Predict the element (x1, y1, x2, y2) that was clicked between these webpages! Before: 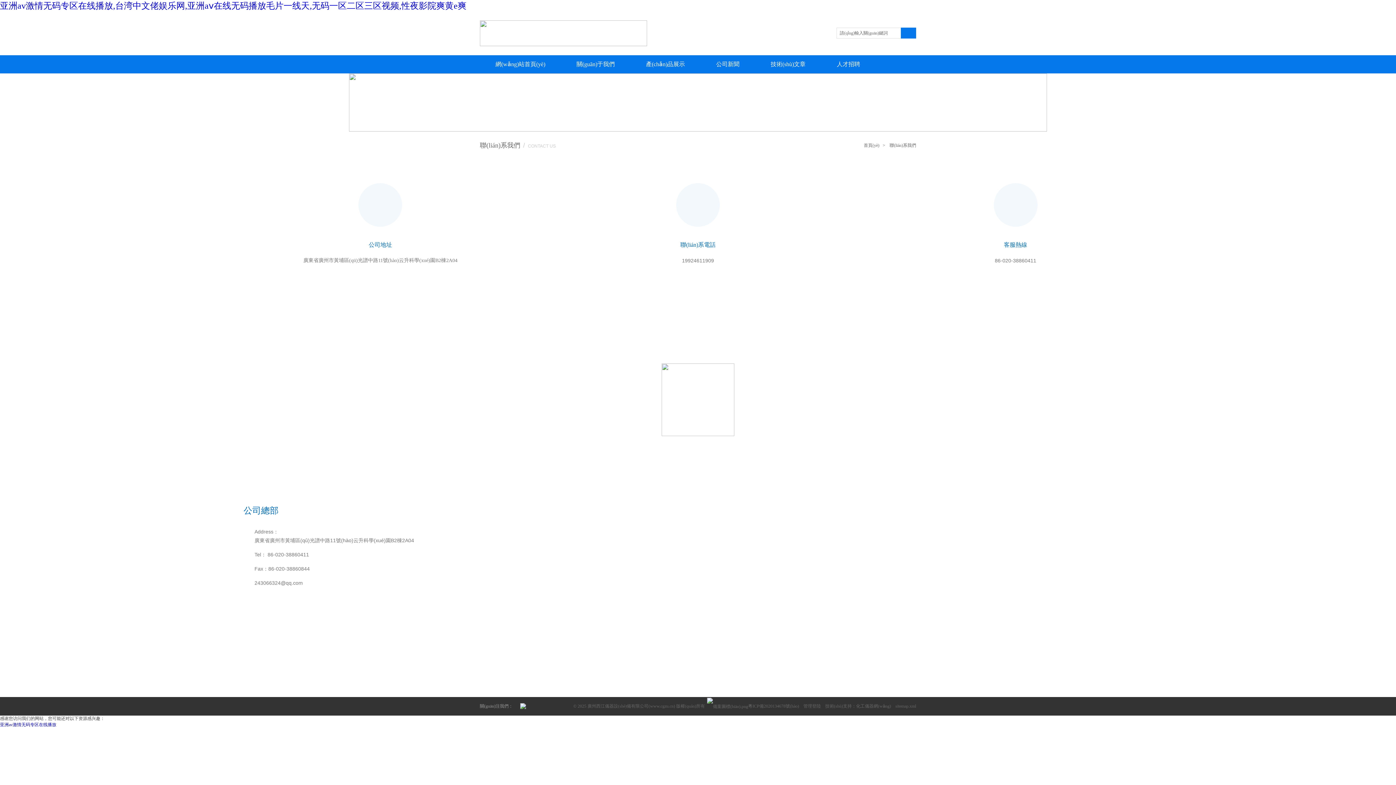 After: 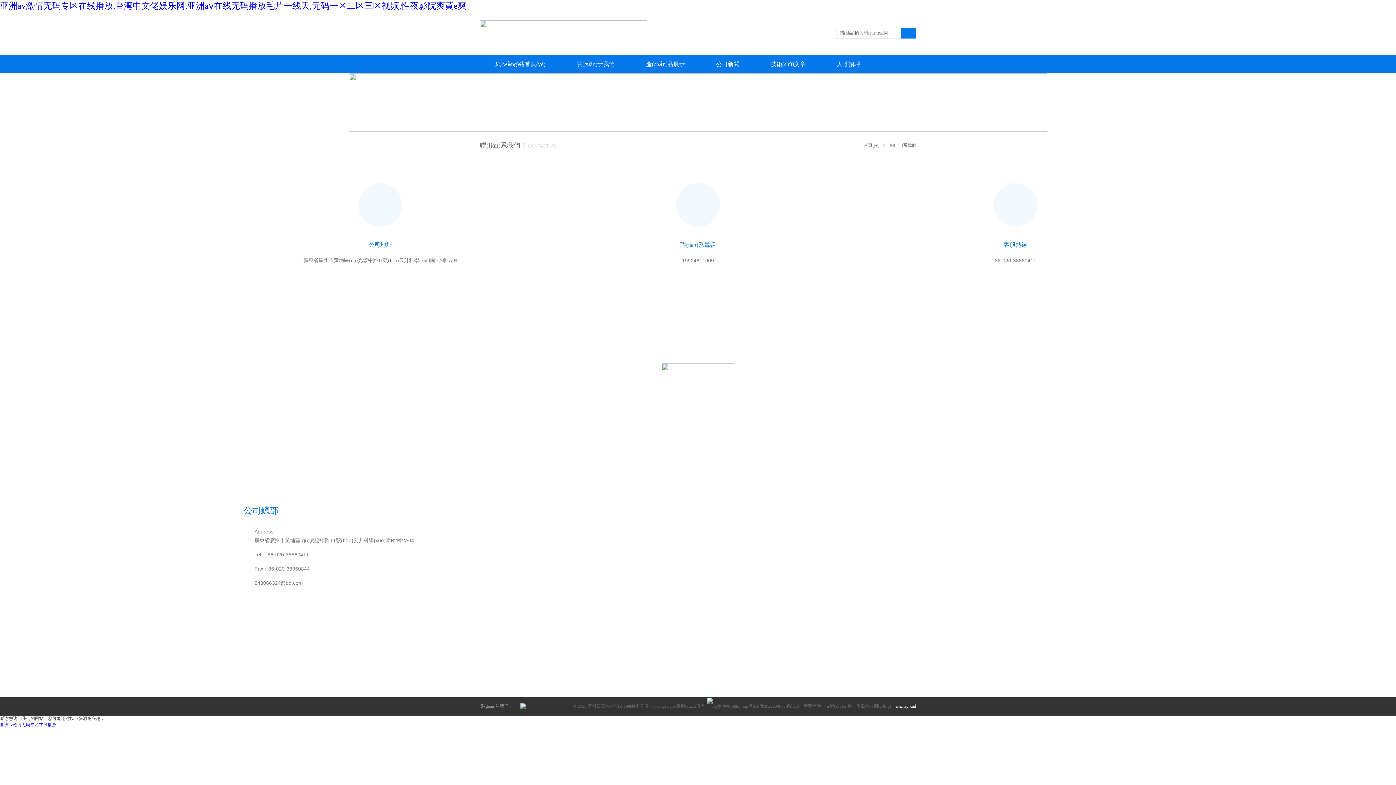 Action: label: sitemap.xml bbox: (895, 704, 916, 709)